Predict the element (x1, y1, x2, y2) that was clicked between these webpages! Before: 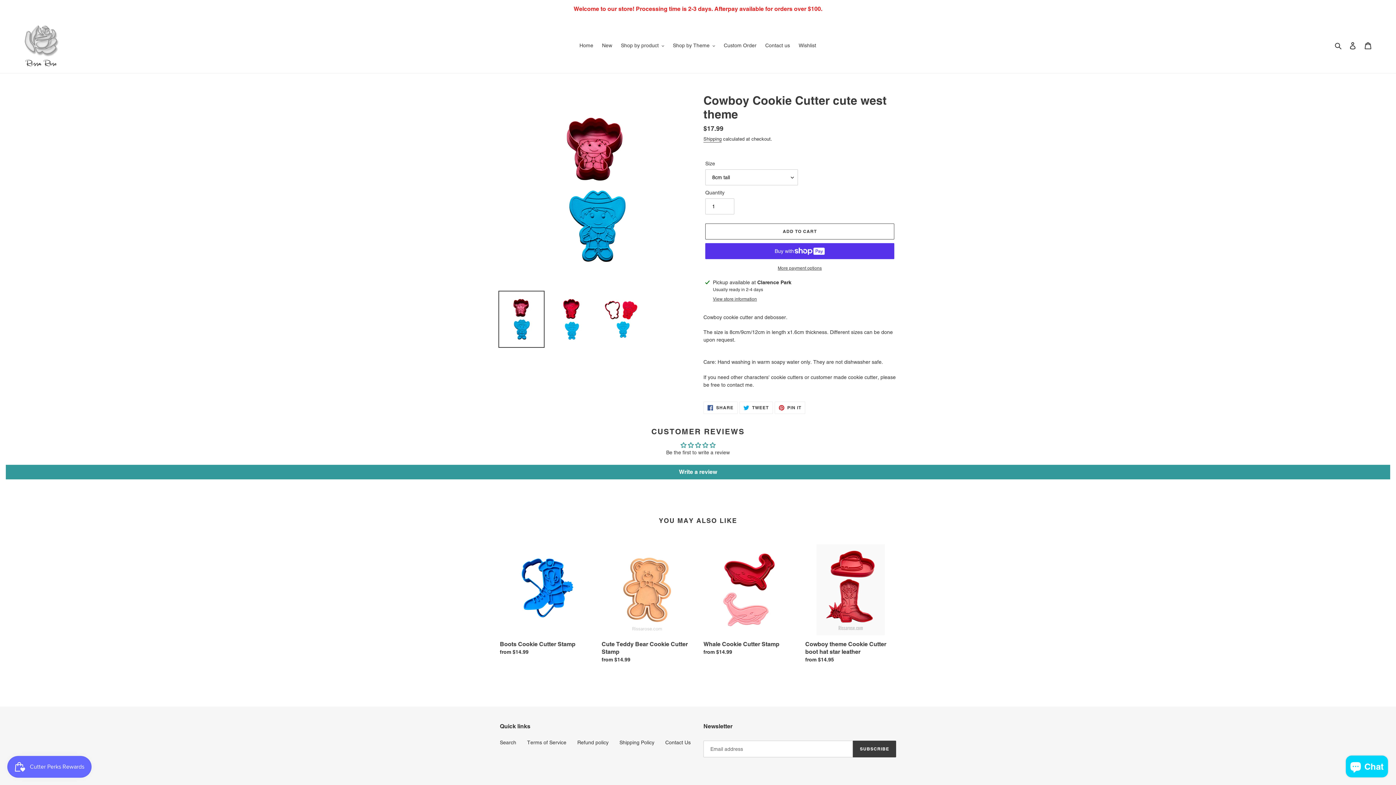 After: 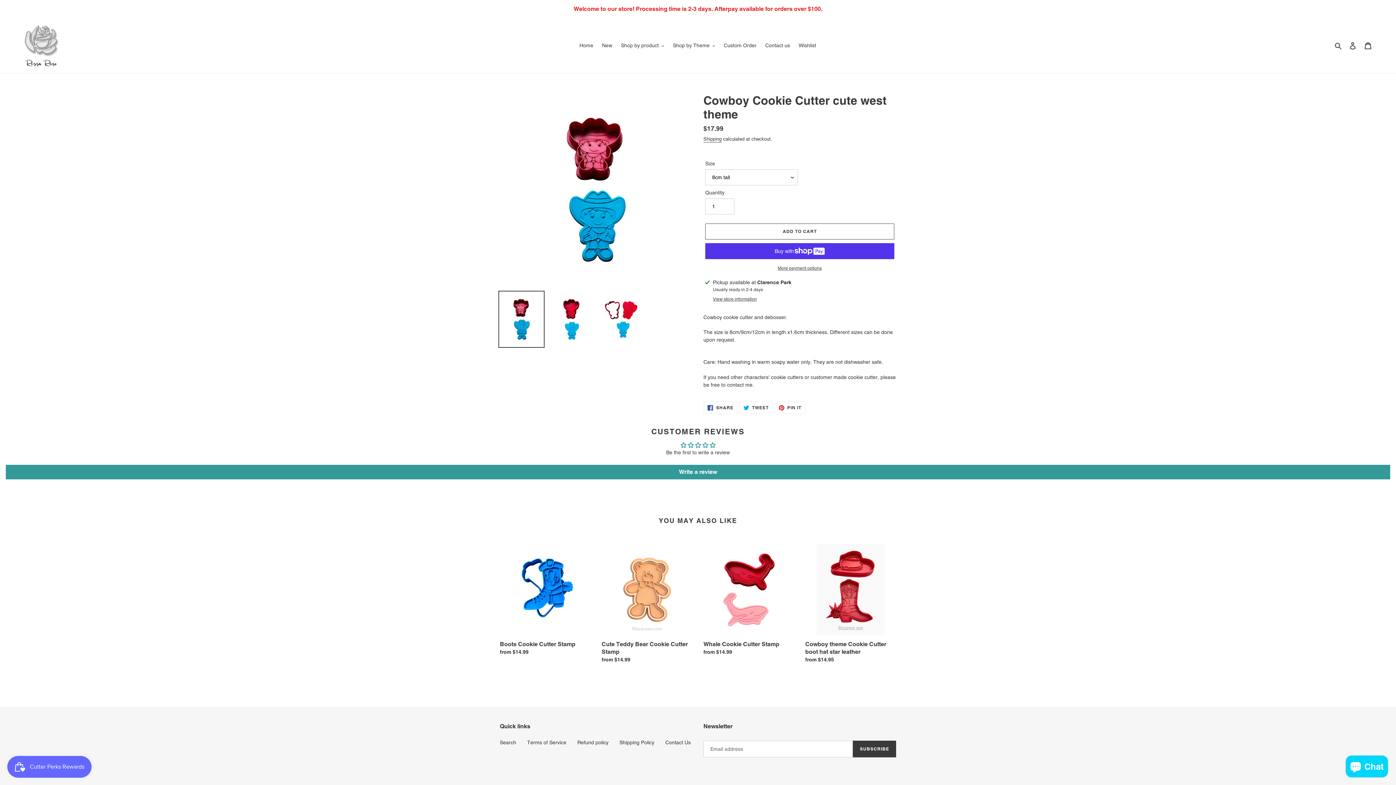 Action: bbox: (498, 290, 544, 347)